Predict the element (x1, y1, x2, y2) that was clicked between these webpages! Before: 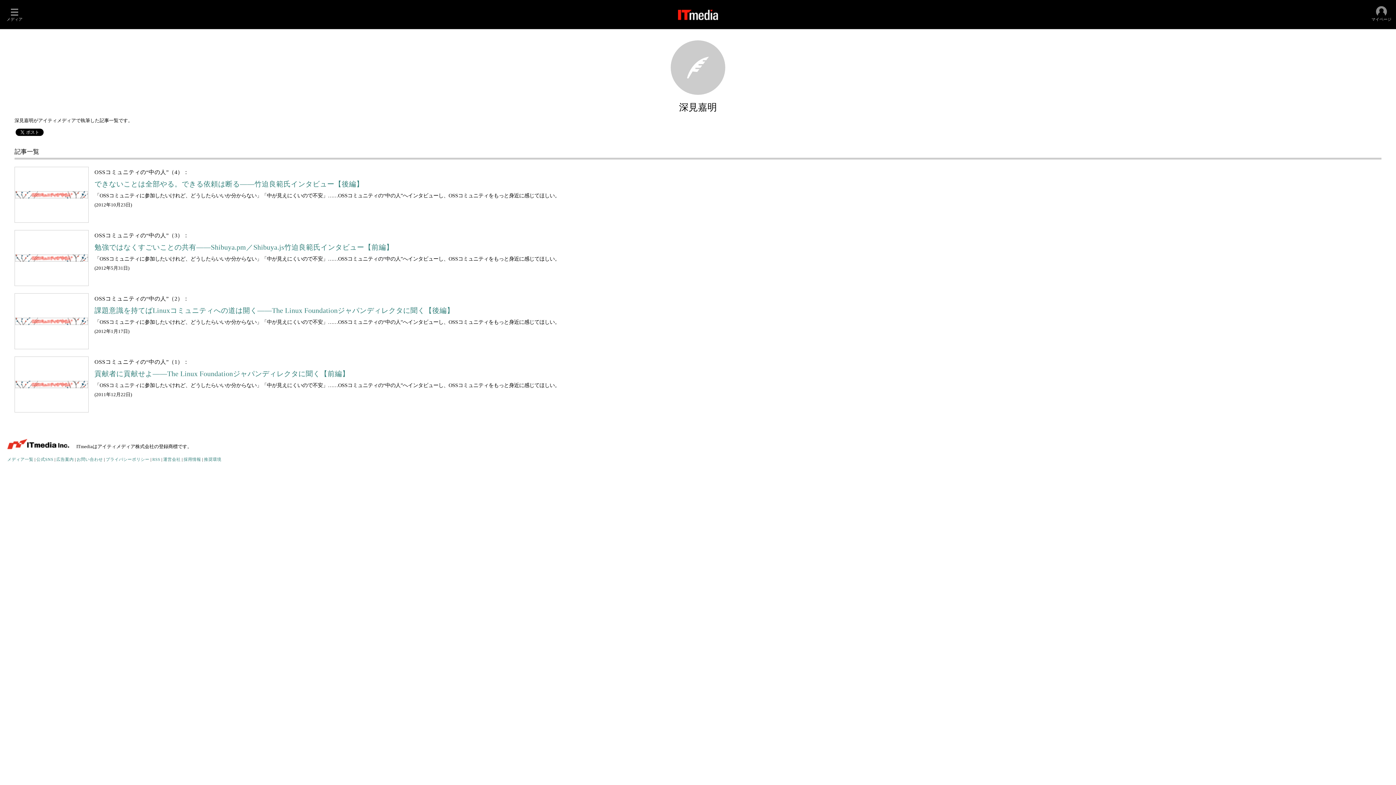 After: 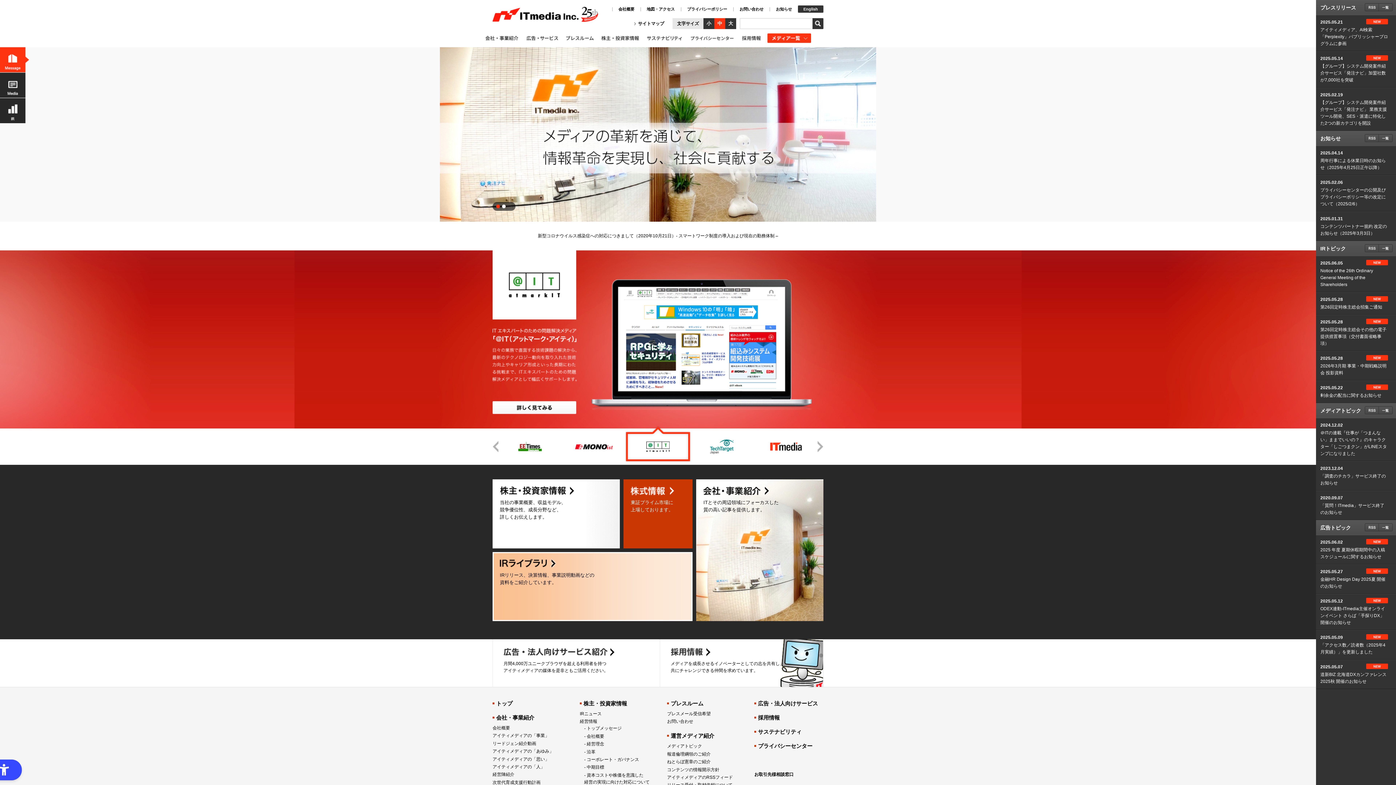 Action: bbox: (7, 444, 69, 449)